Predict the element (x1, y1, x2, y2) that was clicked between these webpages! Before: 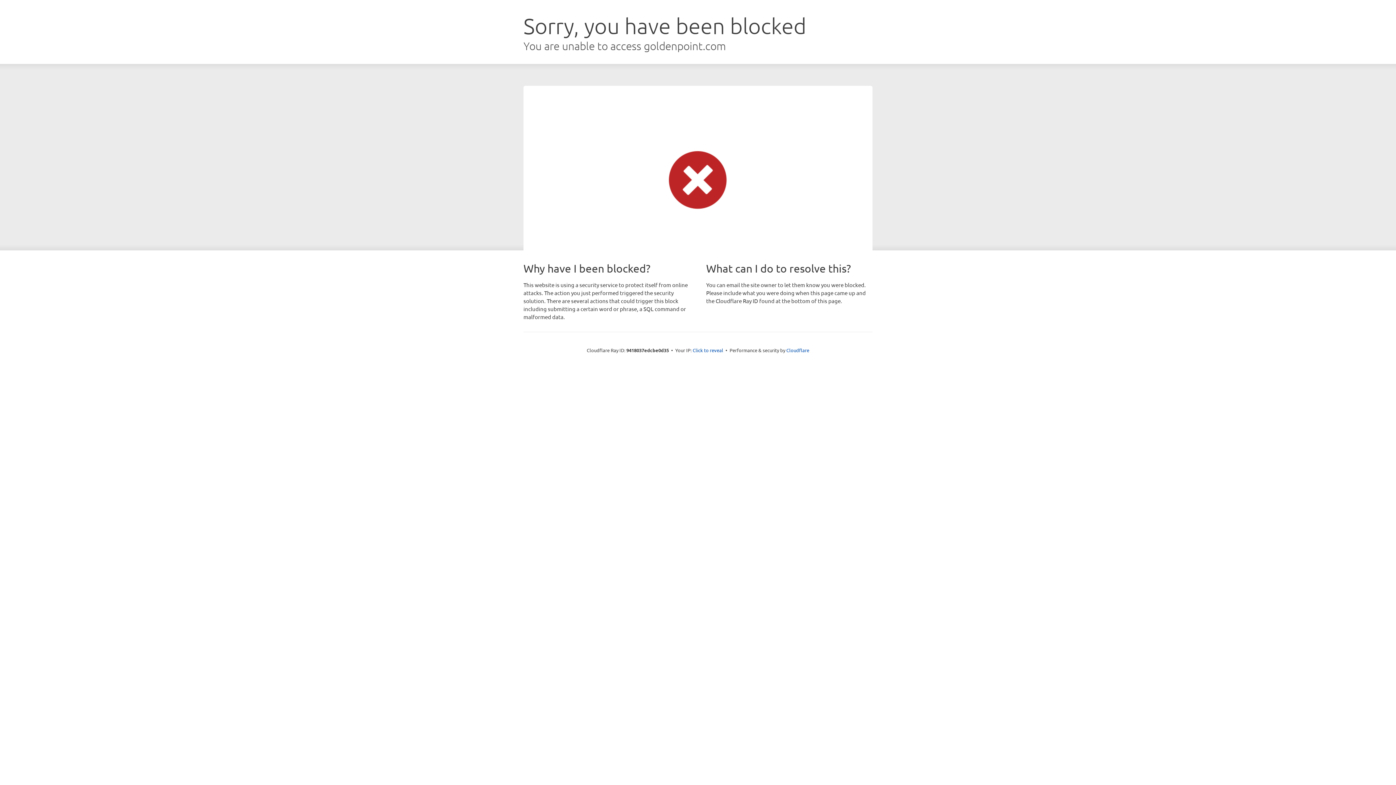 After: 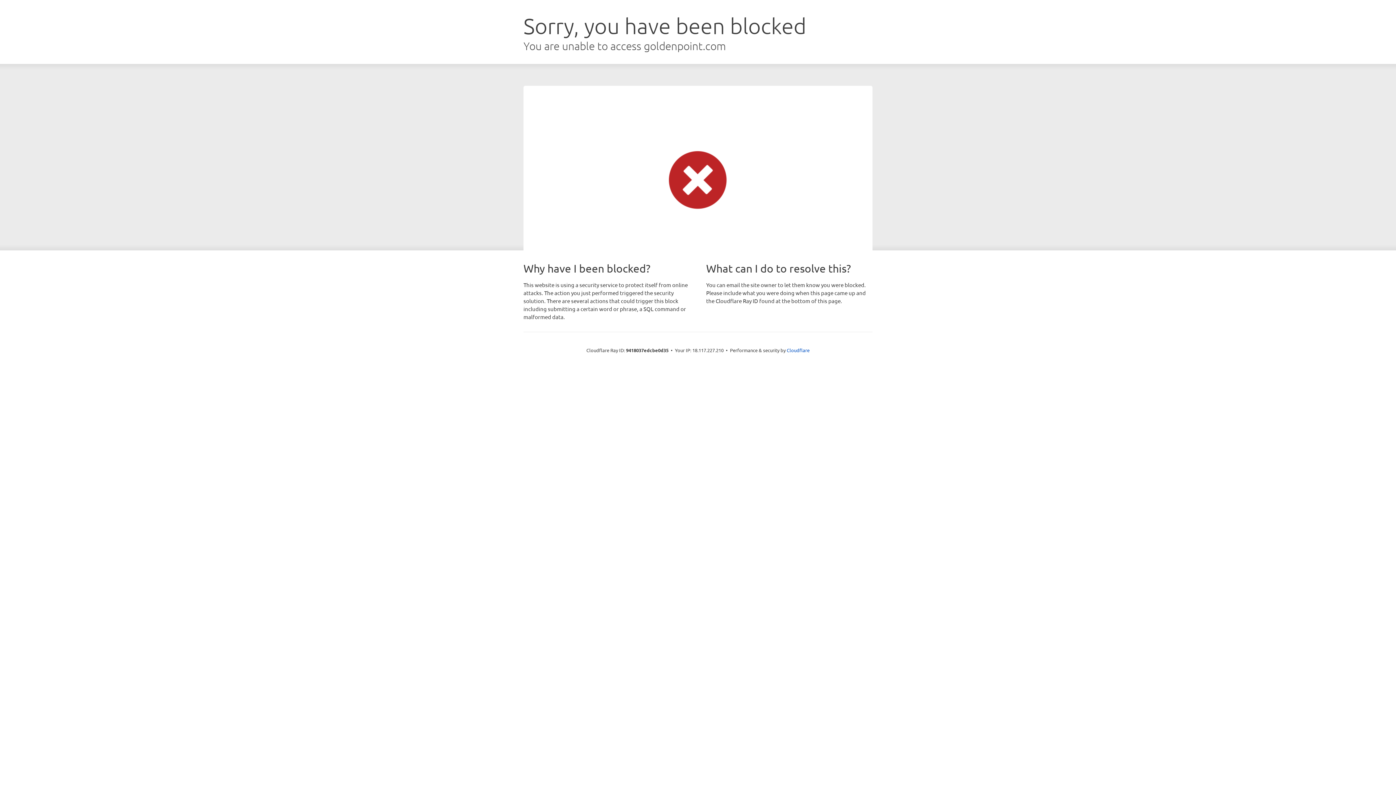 Action: label: Click to reveal bbox: (692, 346, 723, 353)